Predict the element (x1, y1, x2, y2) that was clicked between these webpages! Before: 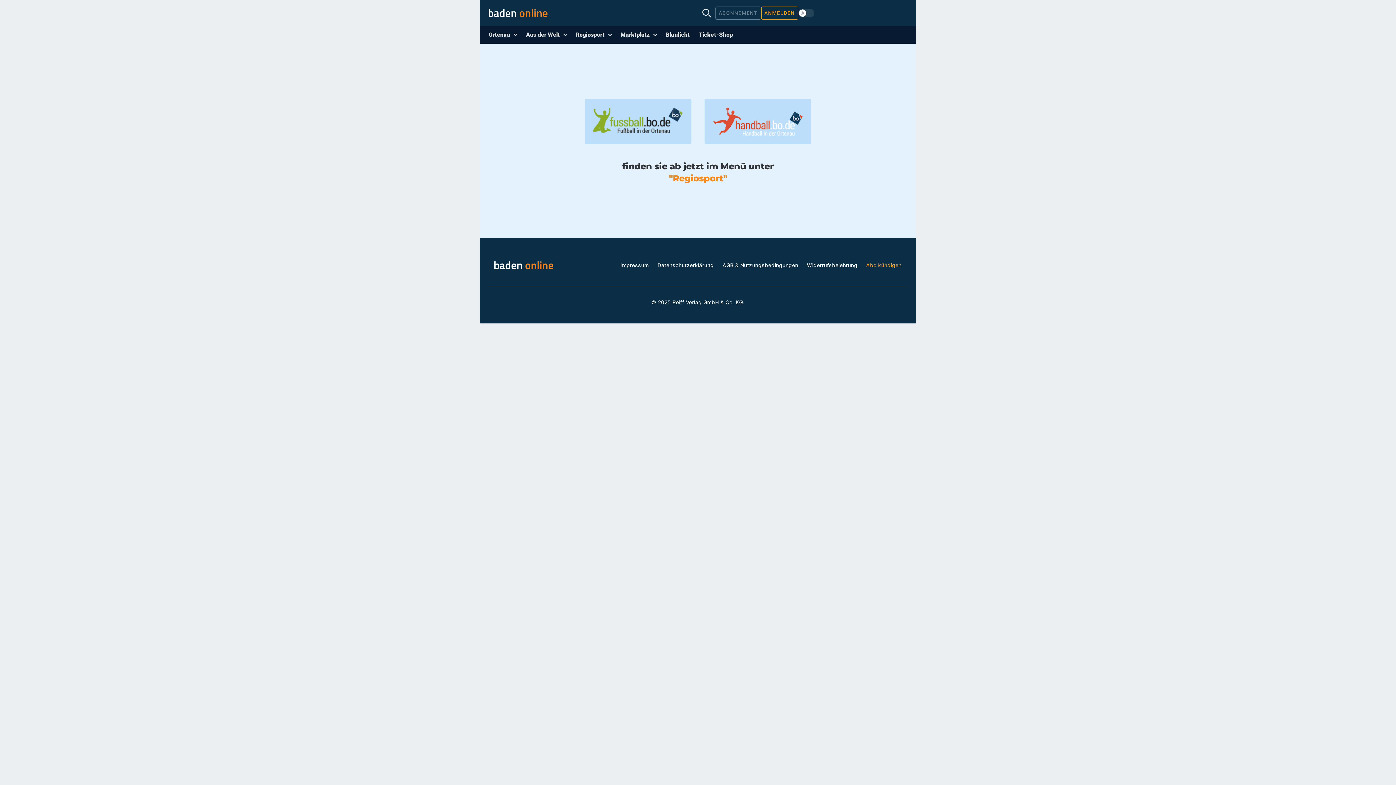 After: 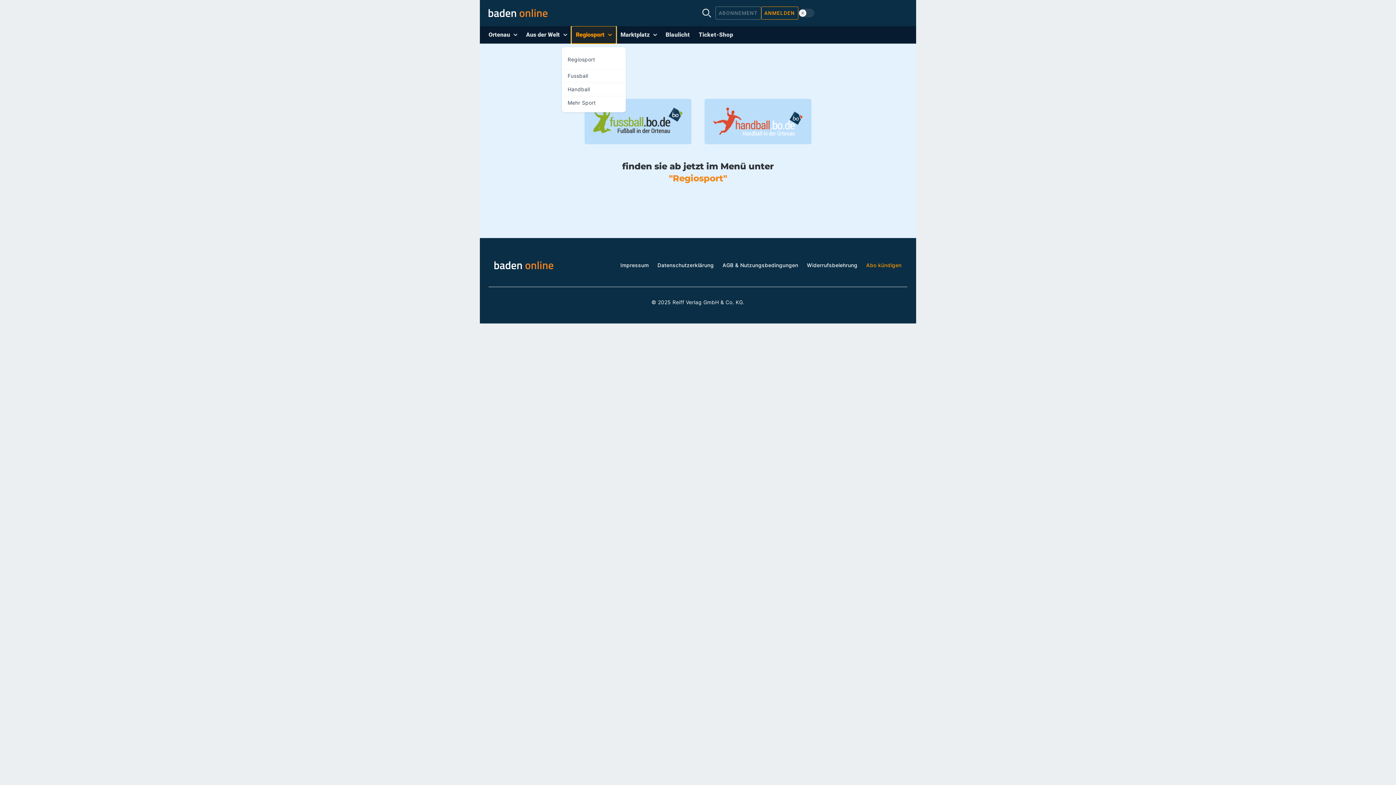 Action: label: Regiosport bbox: (571, 26, 616, 43)